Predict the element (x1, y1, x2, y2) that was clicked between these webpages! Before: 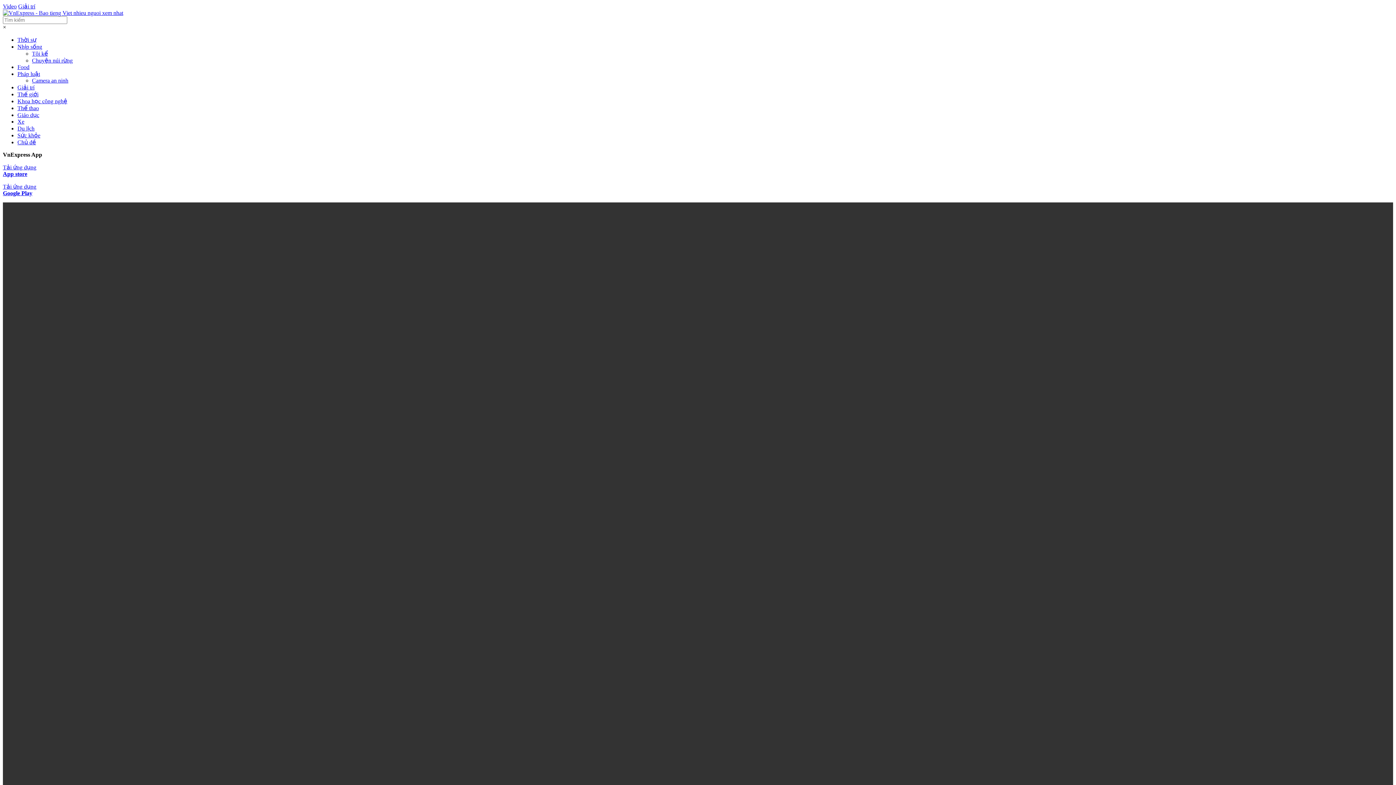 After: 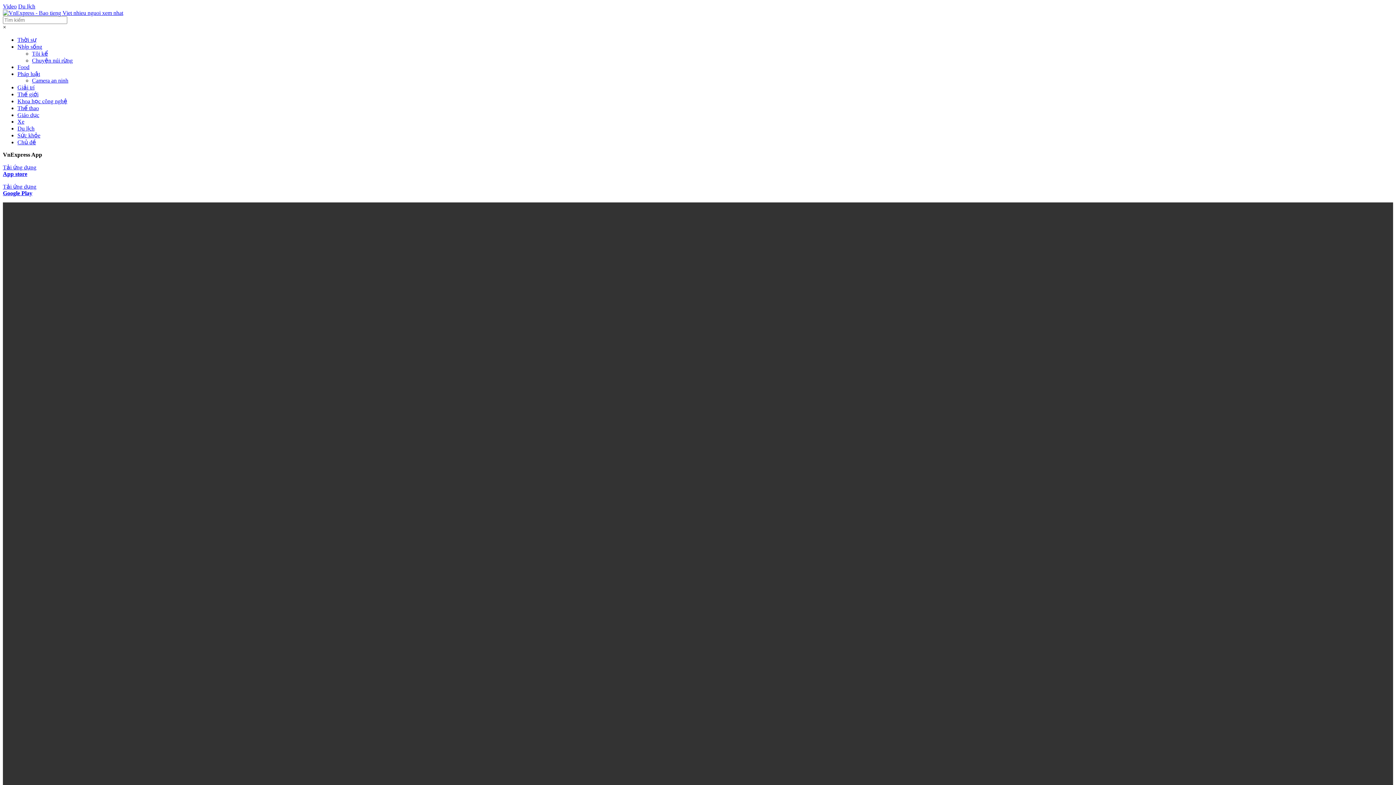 Action: label: Du lịch bbox: (17, 125, 34, 131)